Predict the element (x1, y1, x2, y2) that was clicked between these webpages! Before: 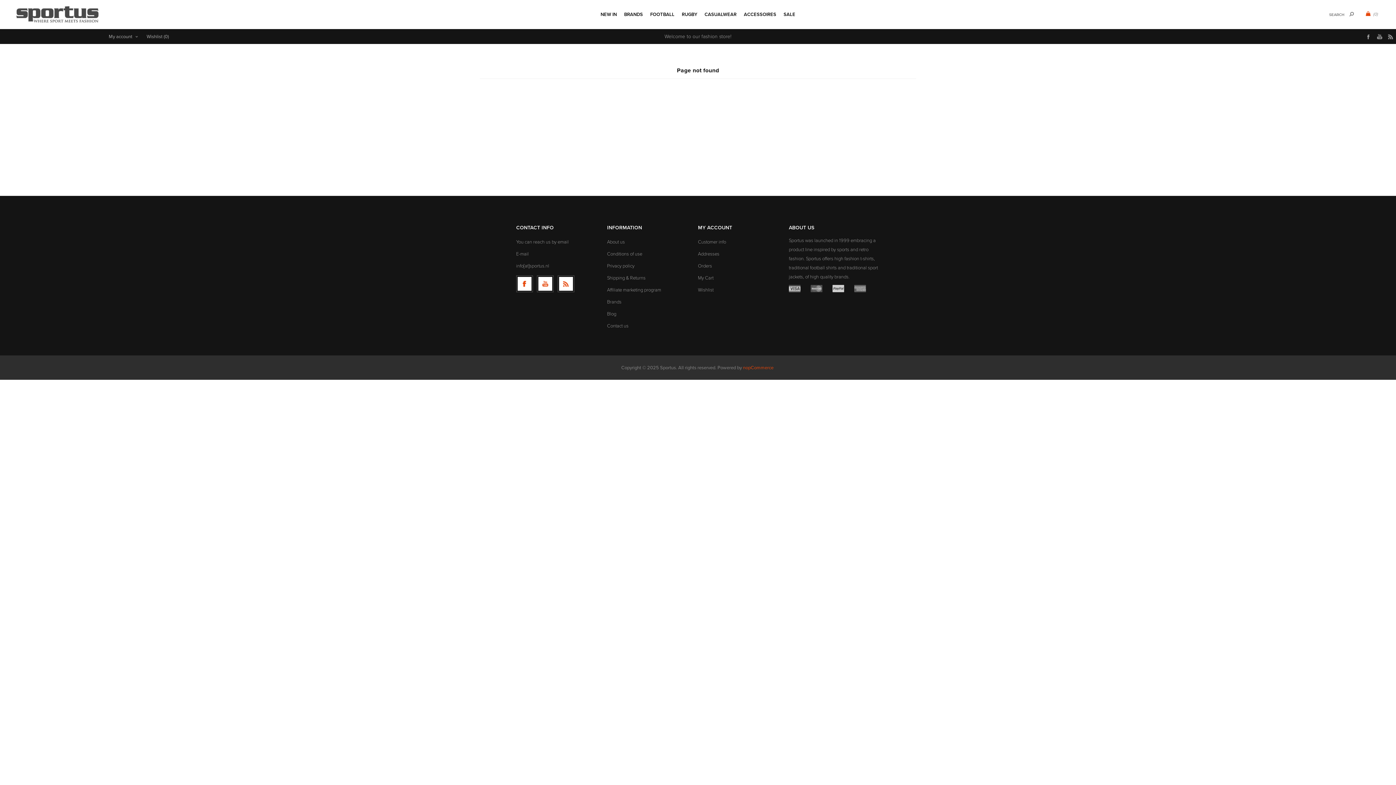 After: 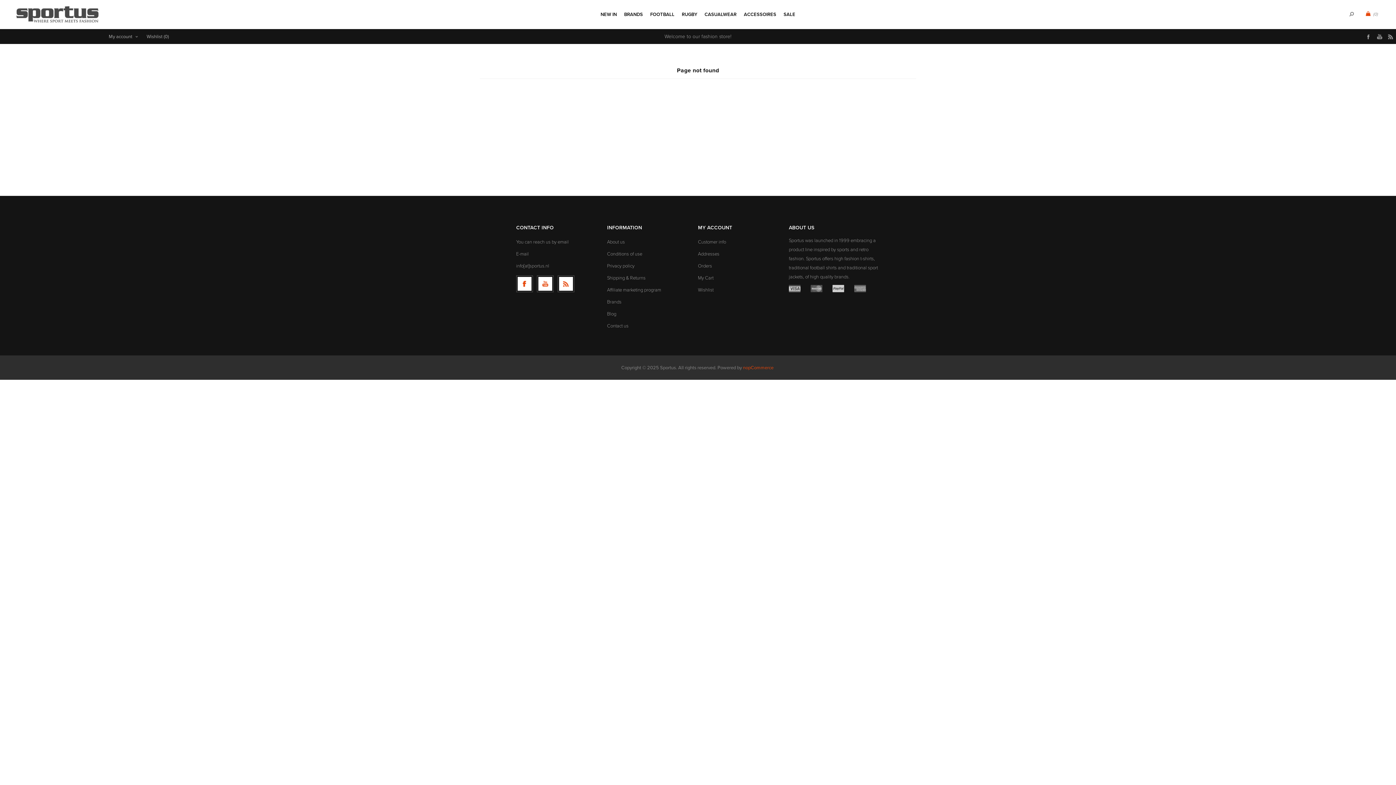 Action: label: Search bbox: (1344, 6, 1359, 21)